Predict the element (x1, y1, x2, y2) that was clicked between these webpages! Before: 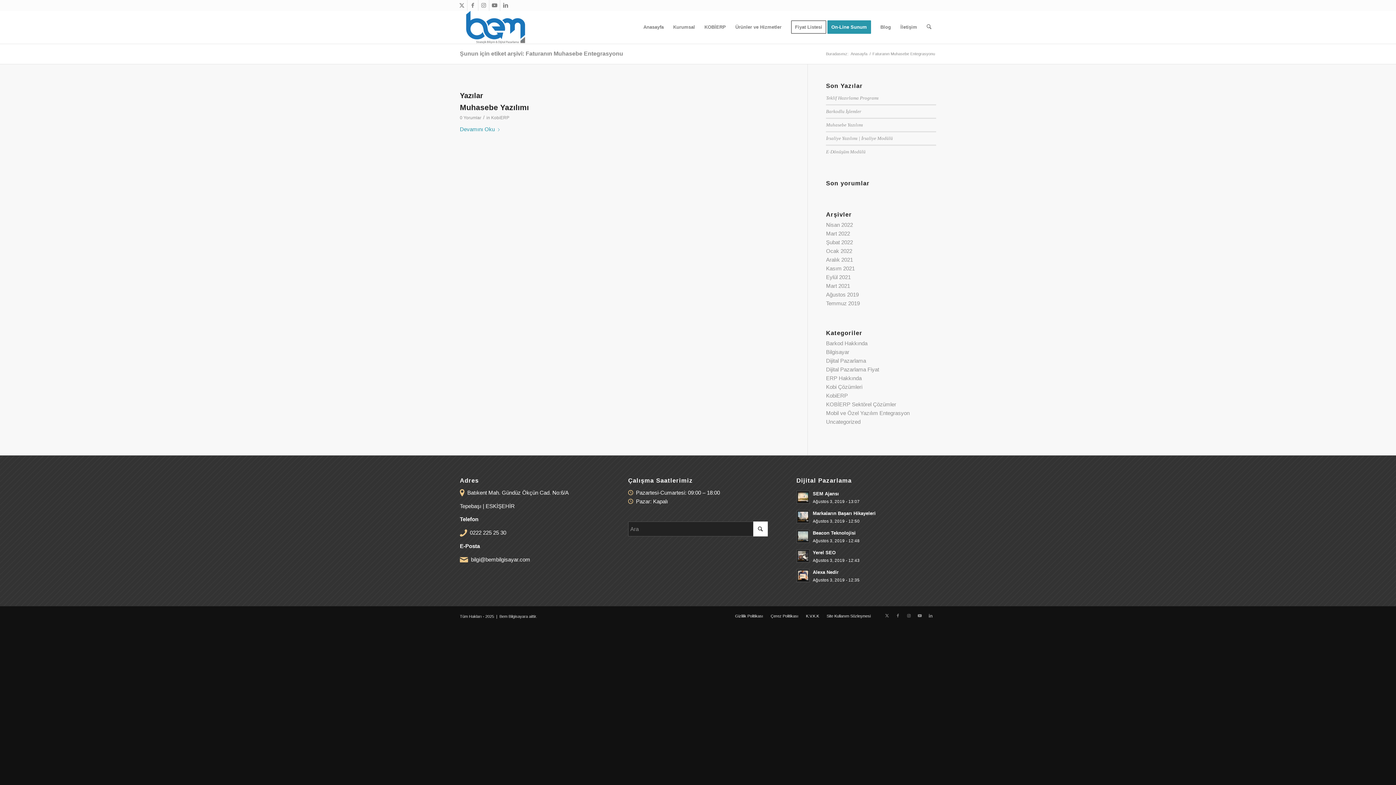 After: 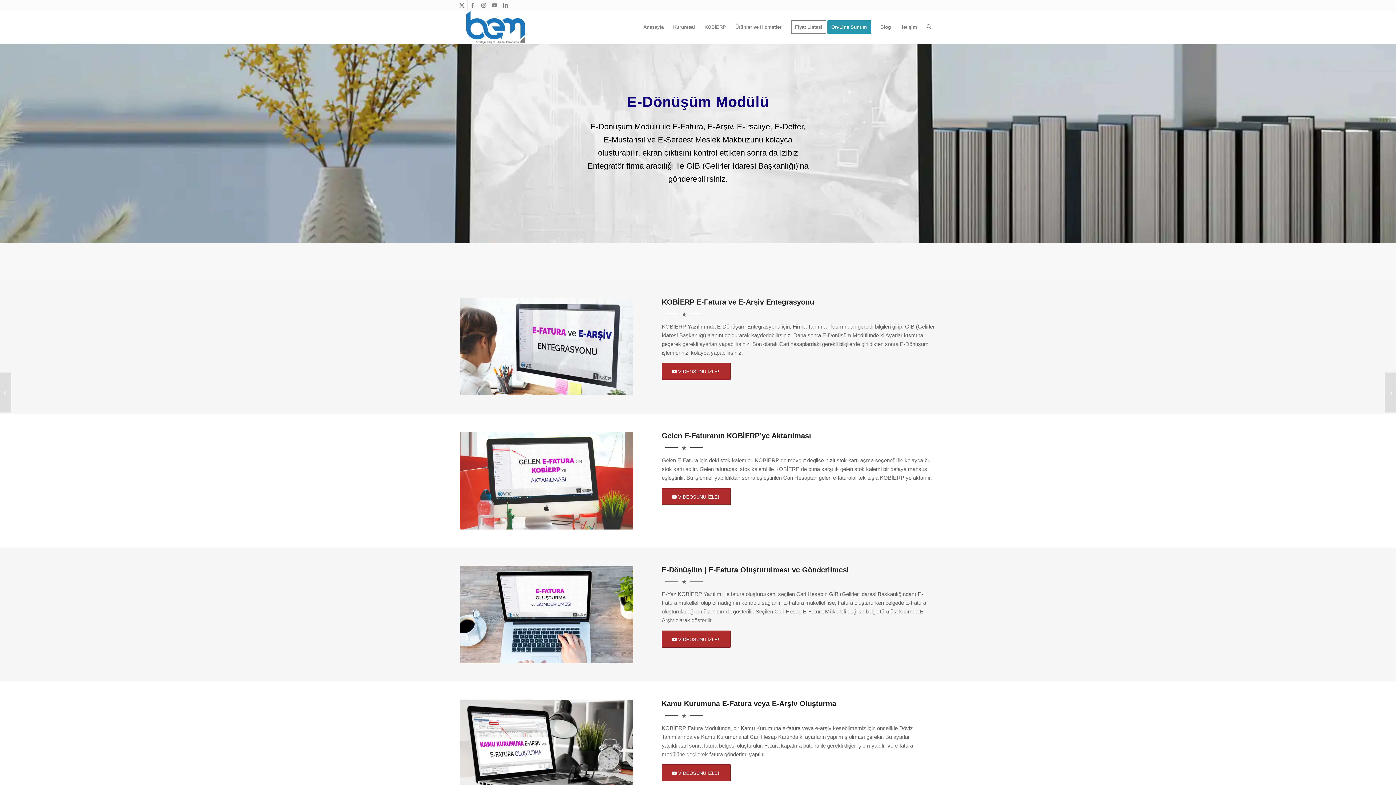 Action: label: E-Dönüşüm Modülü bbox: (826, 149, 865, 154)